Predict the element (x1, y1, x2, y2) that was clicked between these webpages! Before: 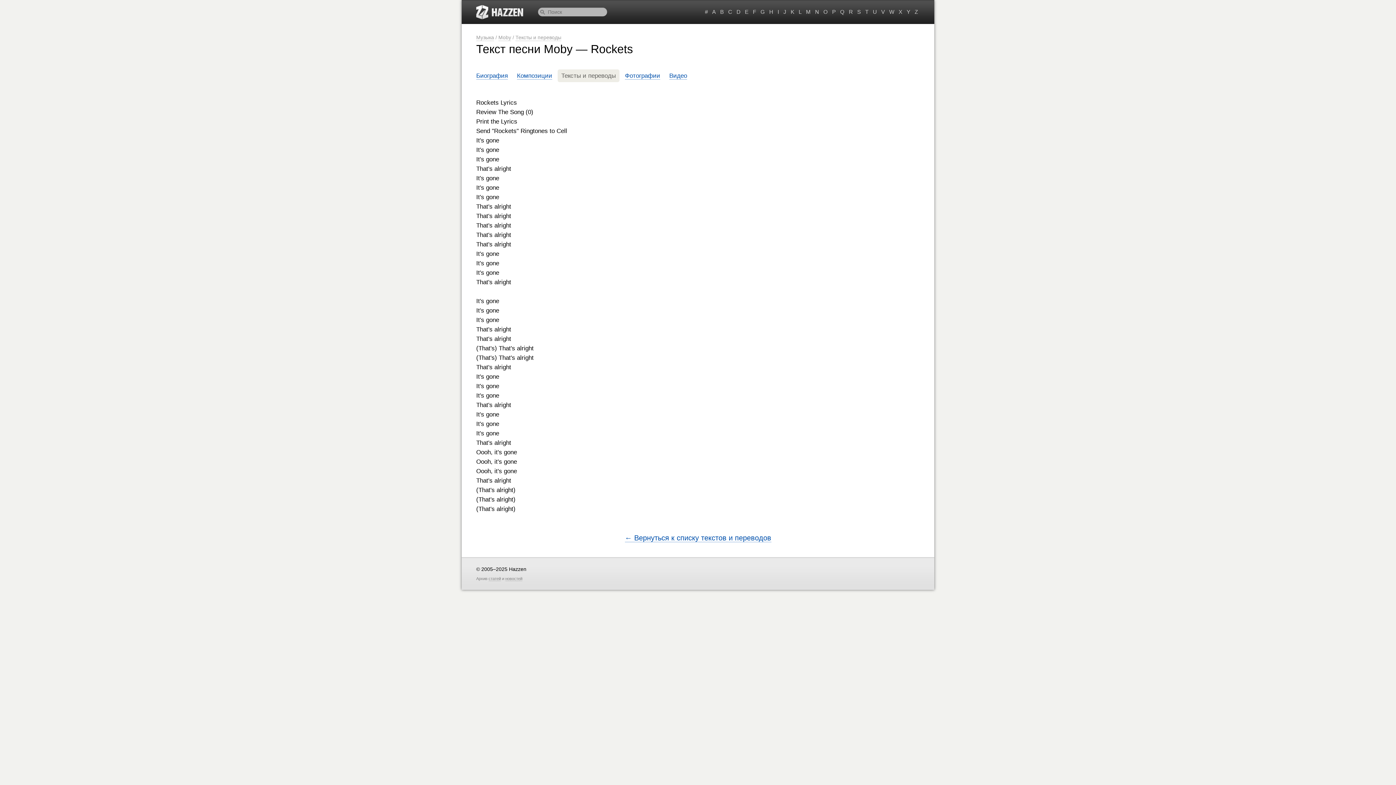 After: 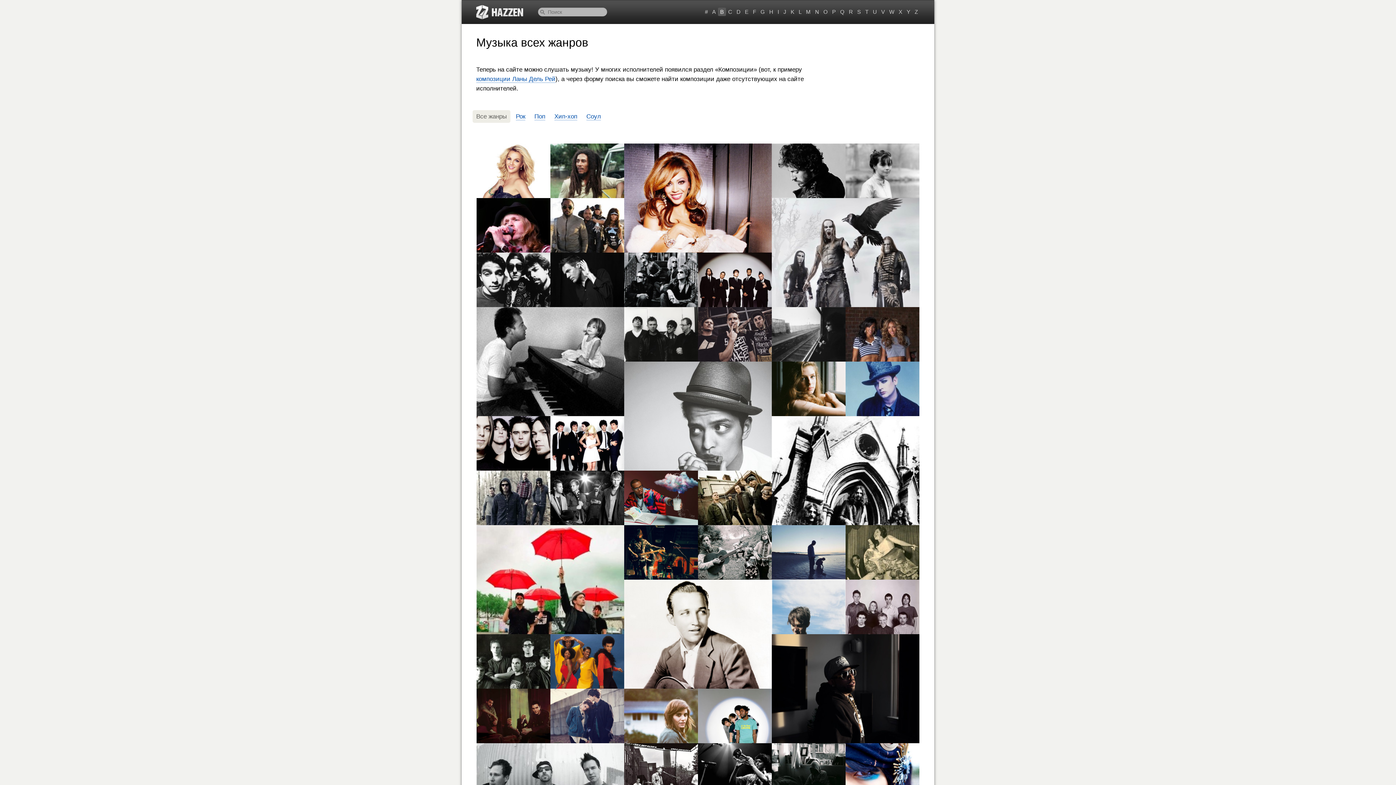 Action: label: B bbox: (718, 7, 726, 16)